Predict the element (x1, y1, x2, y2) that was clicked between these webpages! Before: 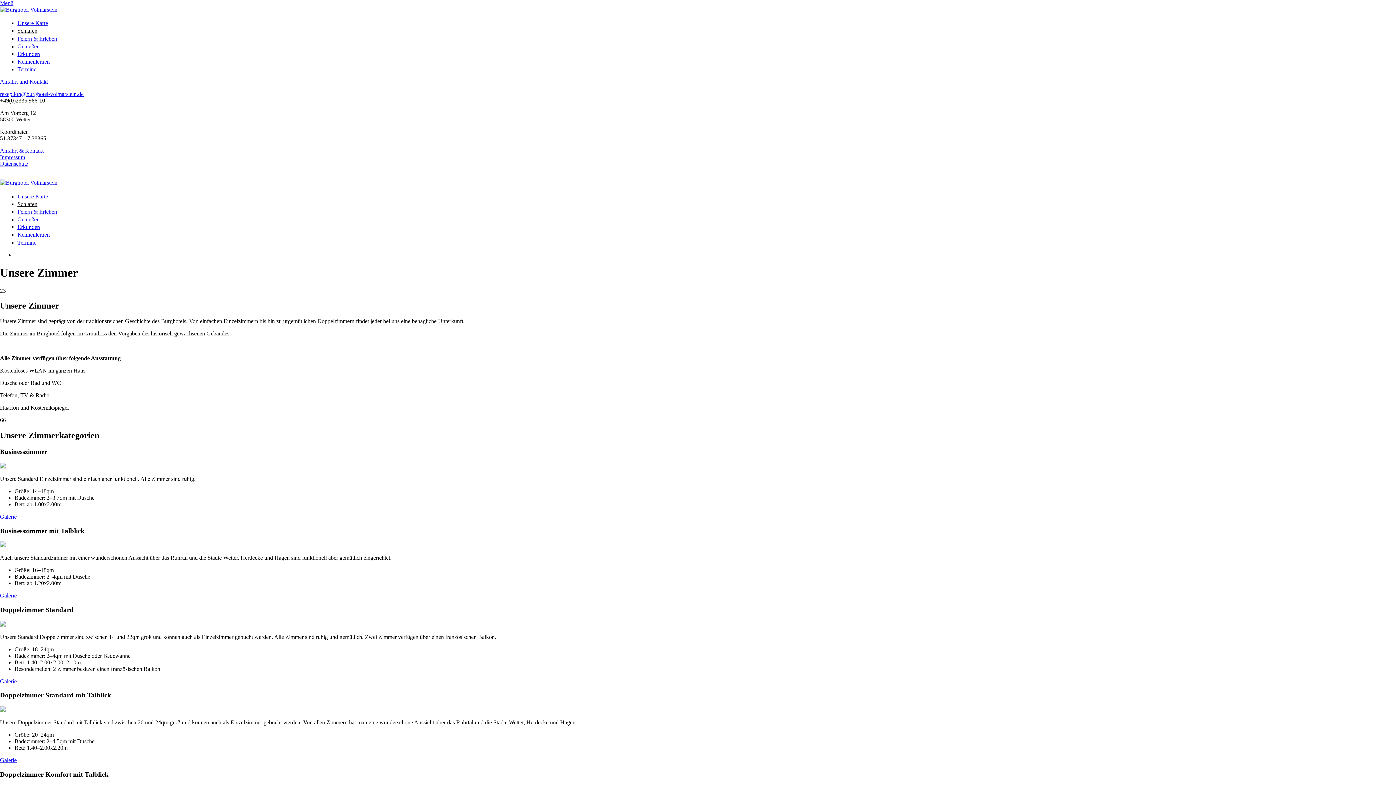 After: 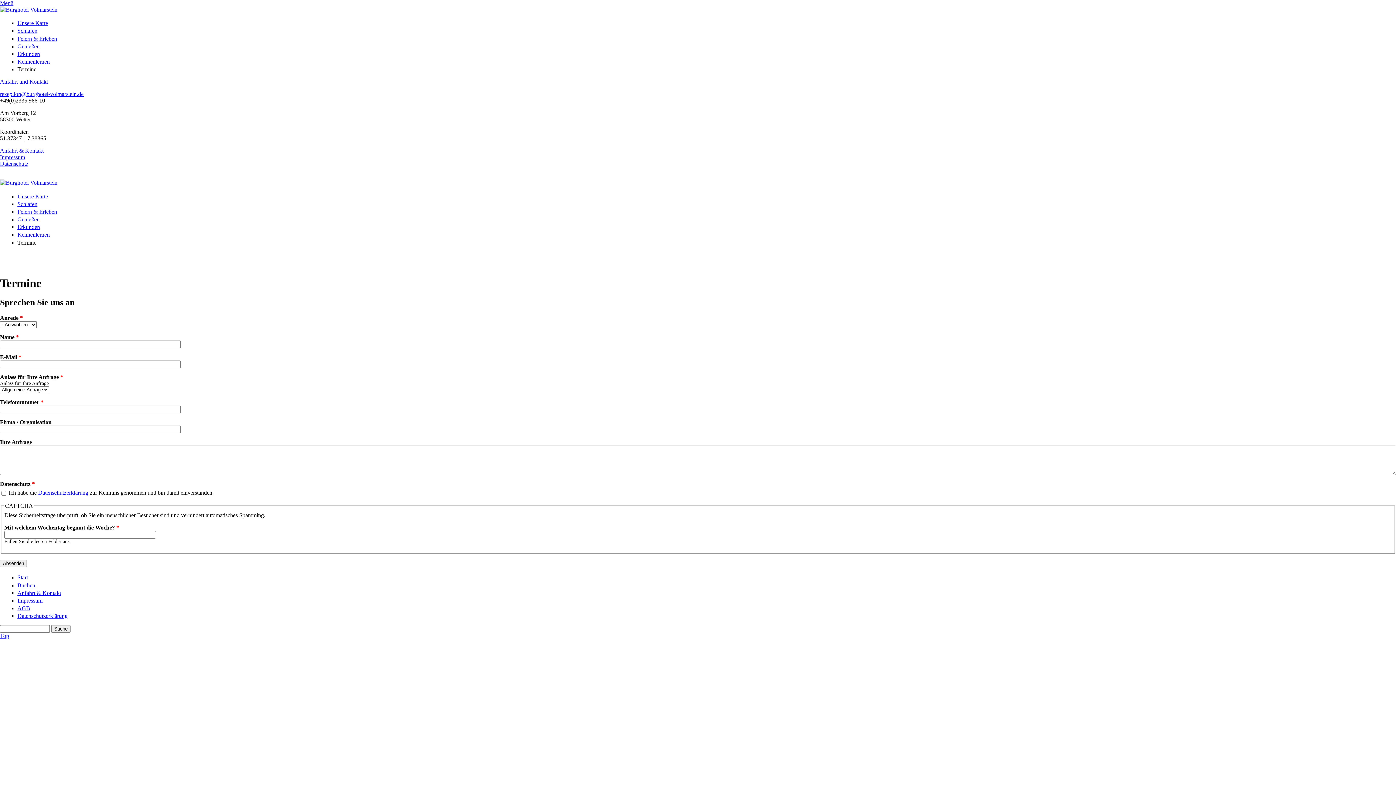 Action: bbox: (17, 239, 36, 245) label: Termine